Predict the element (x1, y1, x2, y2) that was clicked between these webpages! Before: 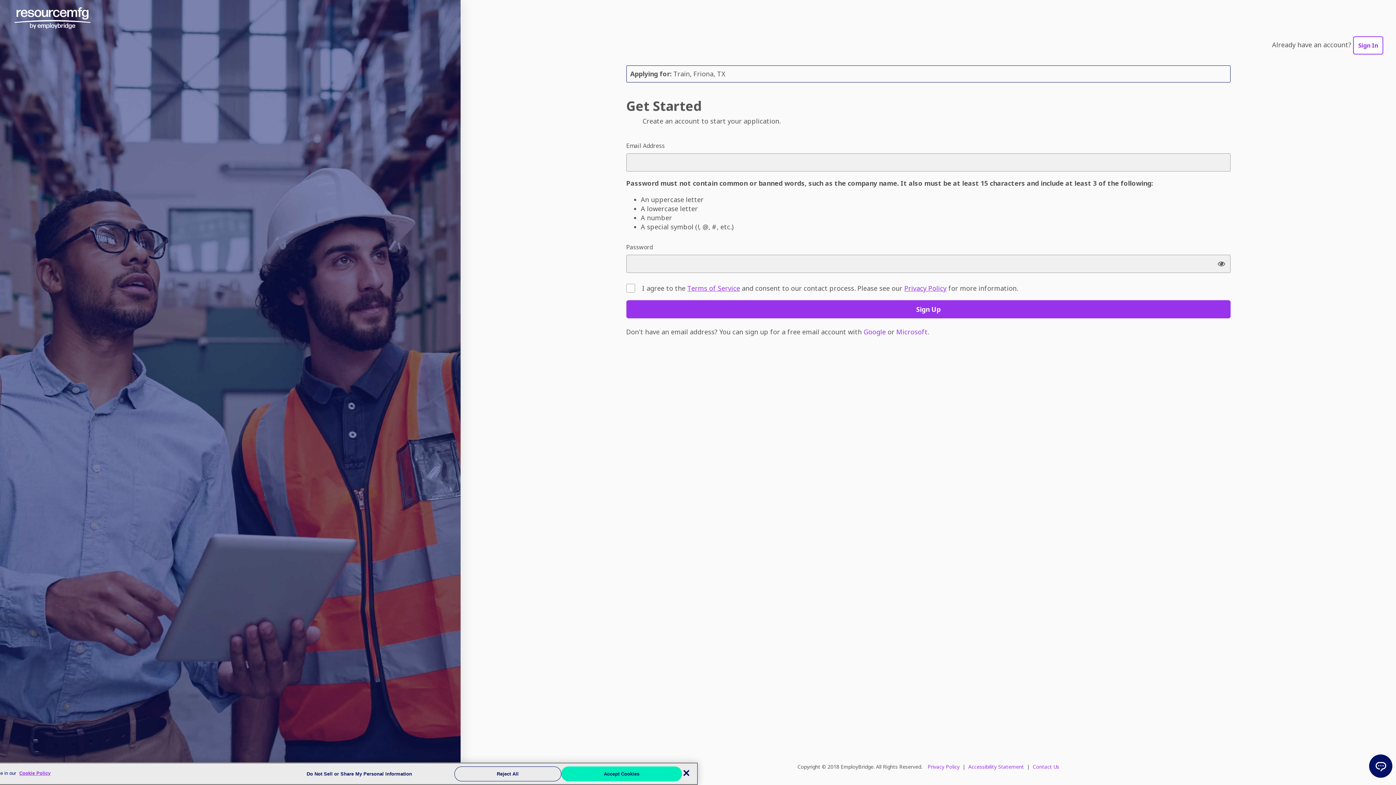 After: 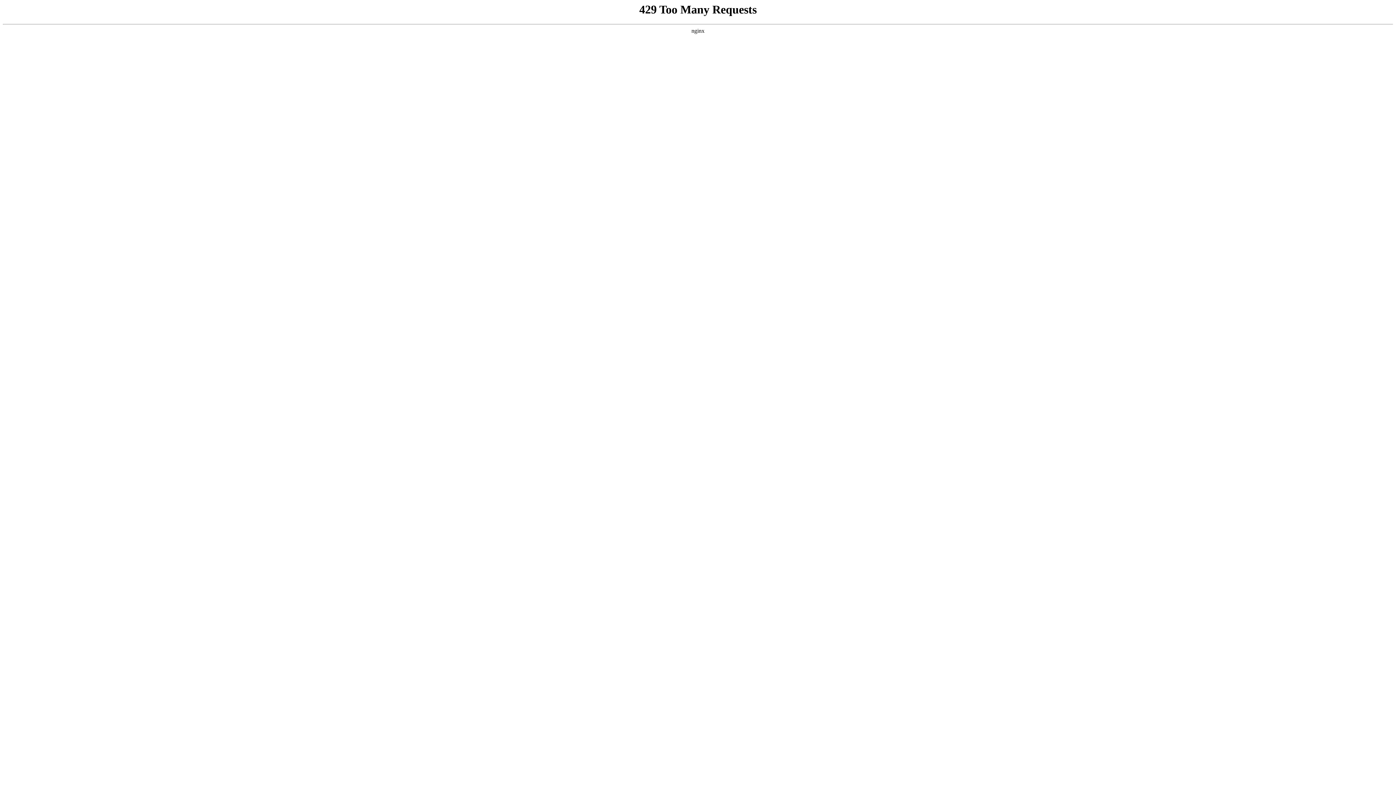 Action: bbox: (1032, 763, 1059, 770) label: Contact Us